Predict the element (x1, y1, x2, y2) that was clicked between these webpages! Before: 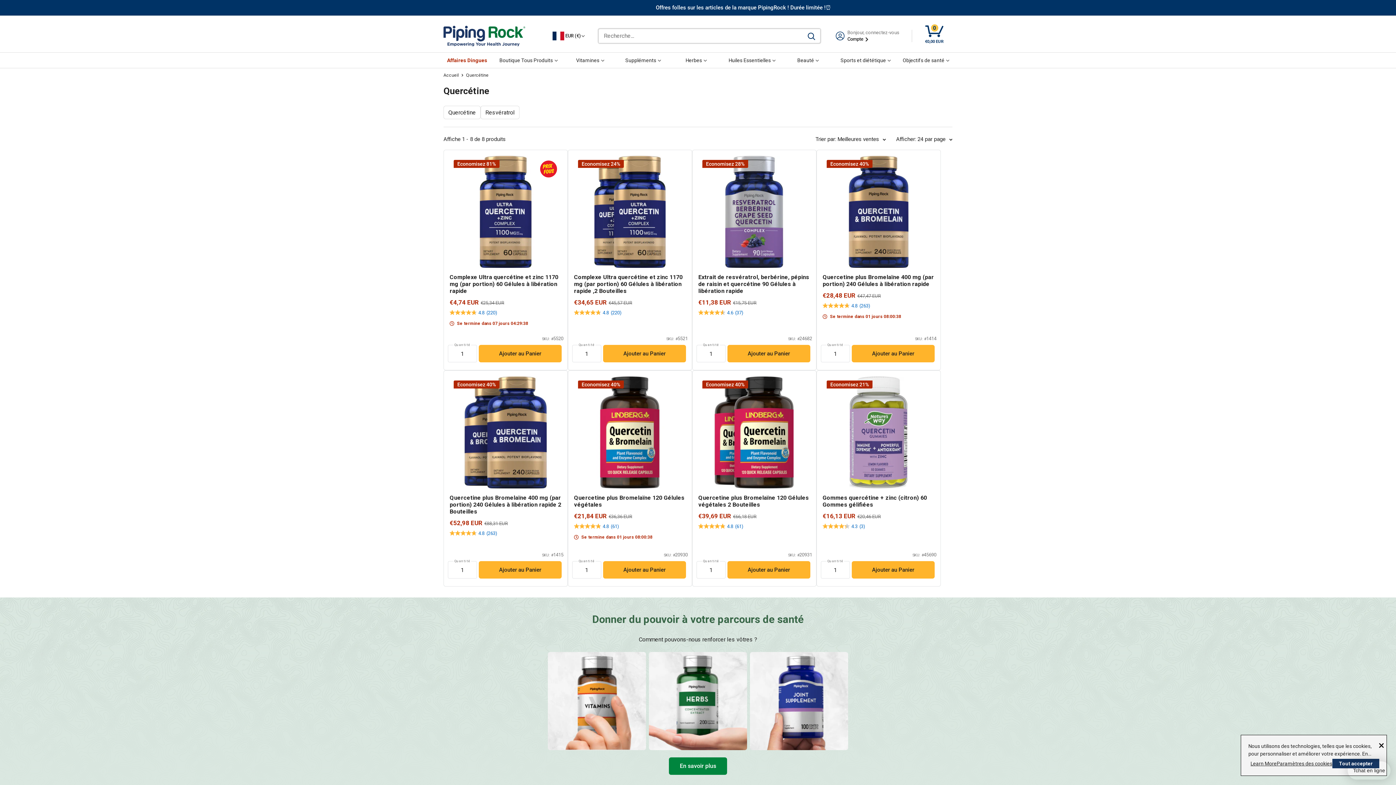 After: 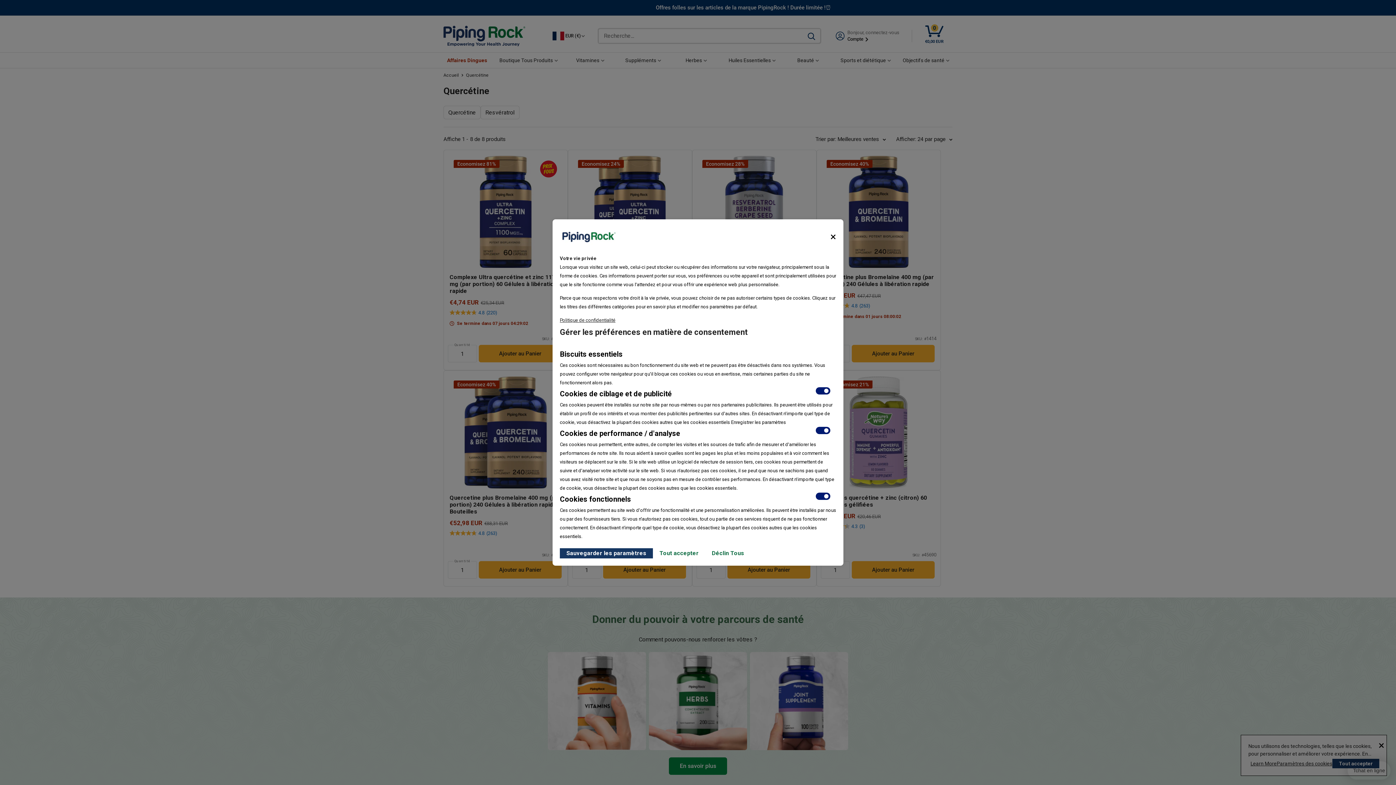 Action: bbox: (1277, 759, 1332, 768) label: Paramètres des cookies